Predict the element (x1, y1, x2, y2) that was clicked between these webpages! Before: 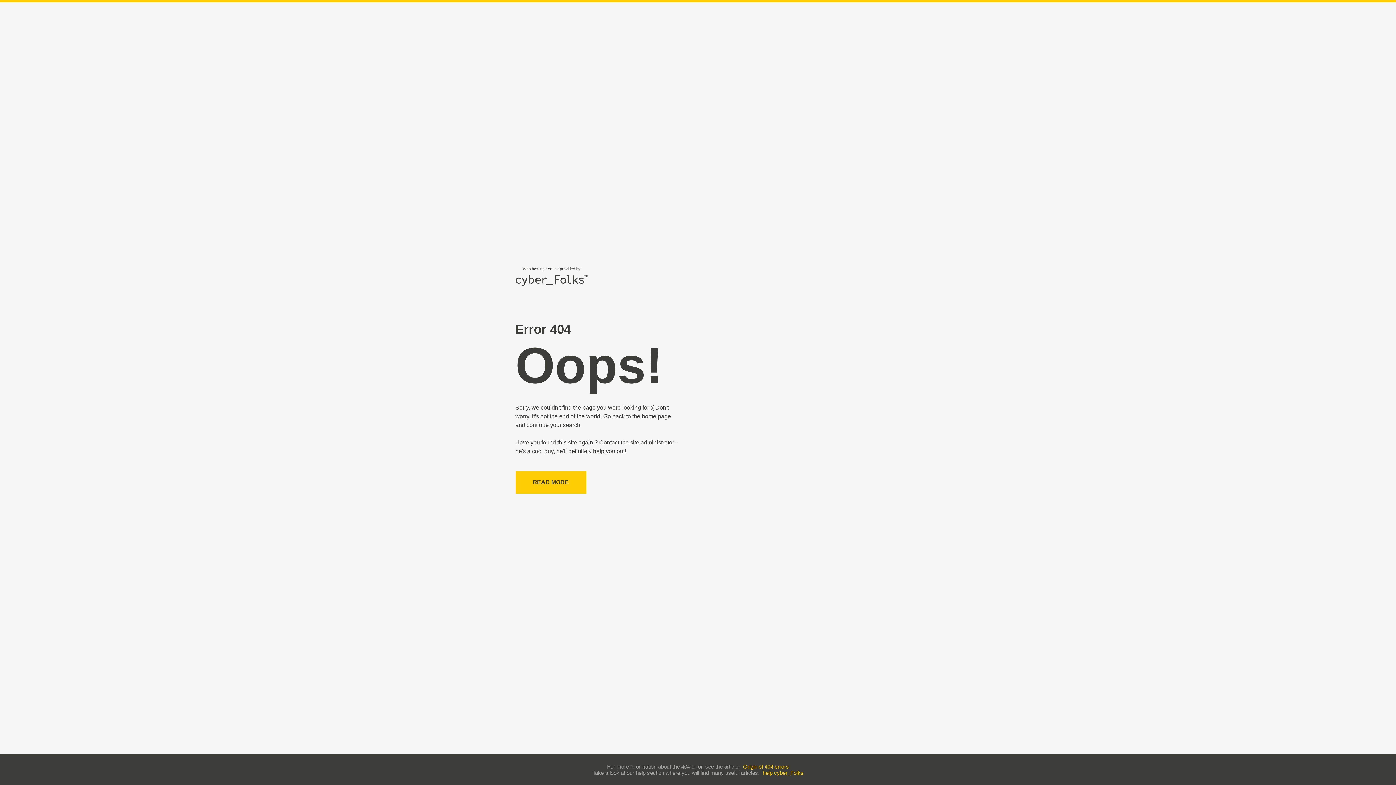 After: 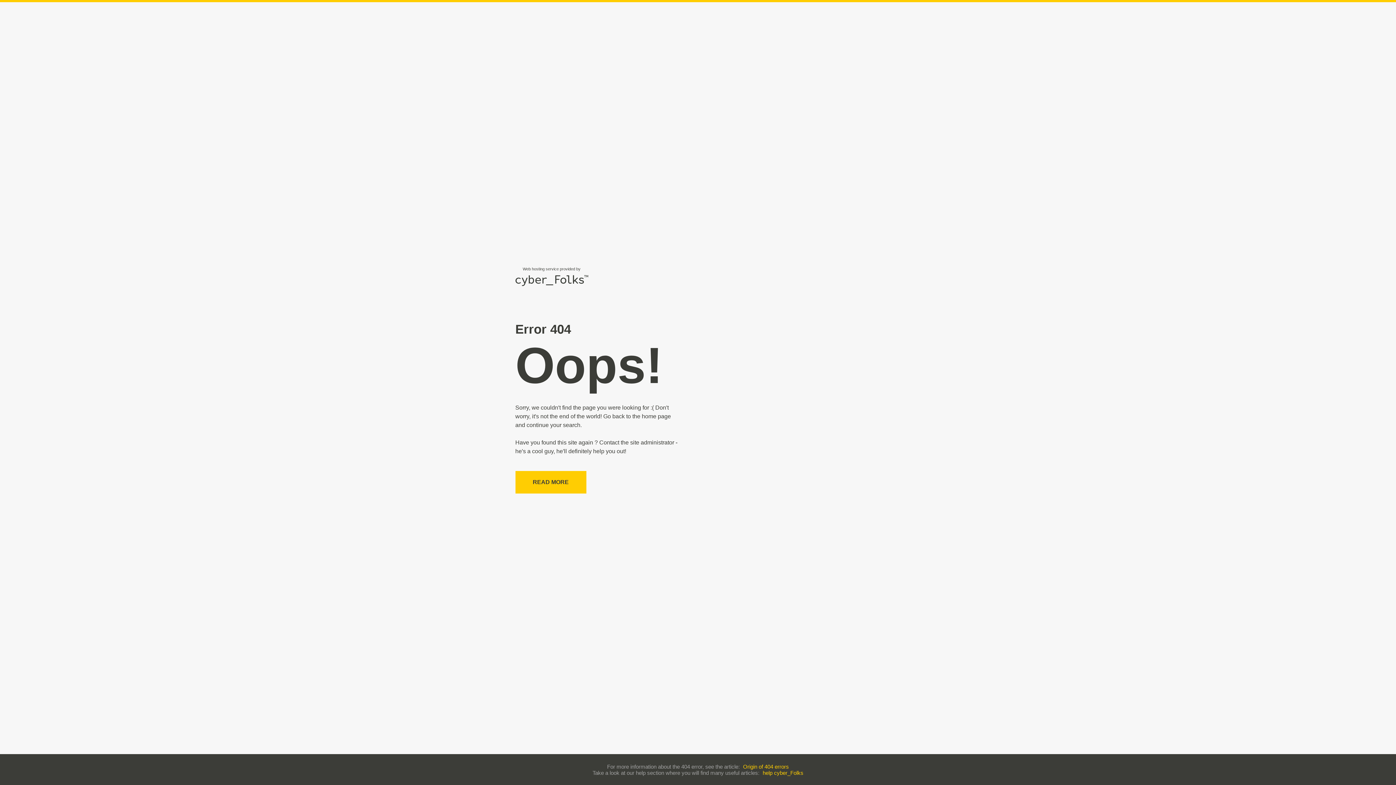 Action: bbox: (762, 770, 803, 776) label: help cyber_Folks